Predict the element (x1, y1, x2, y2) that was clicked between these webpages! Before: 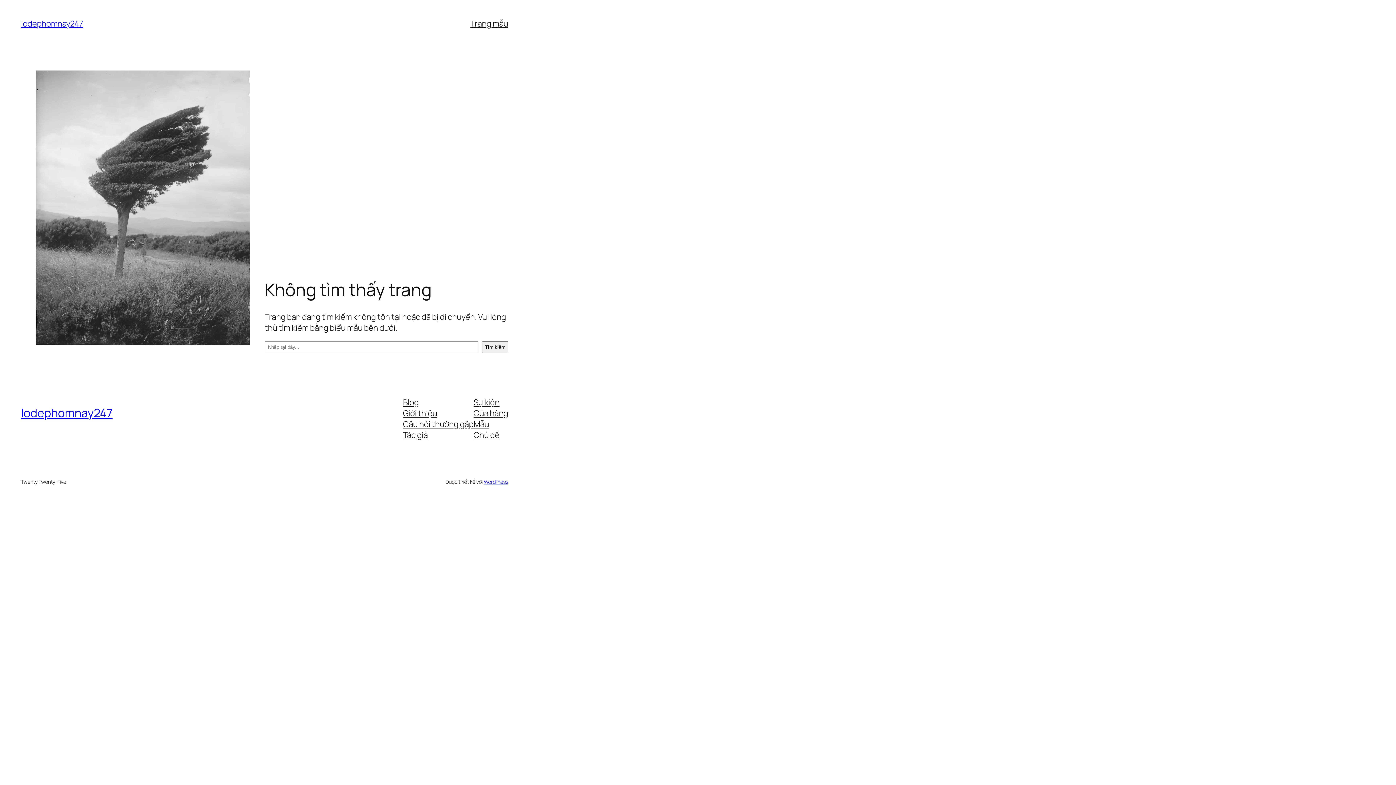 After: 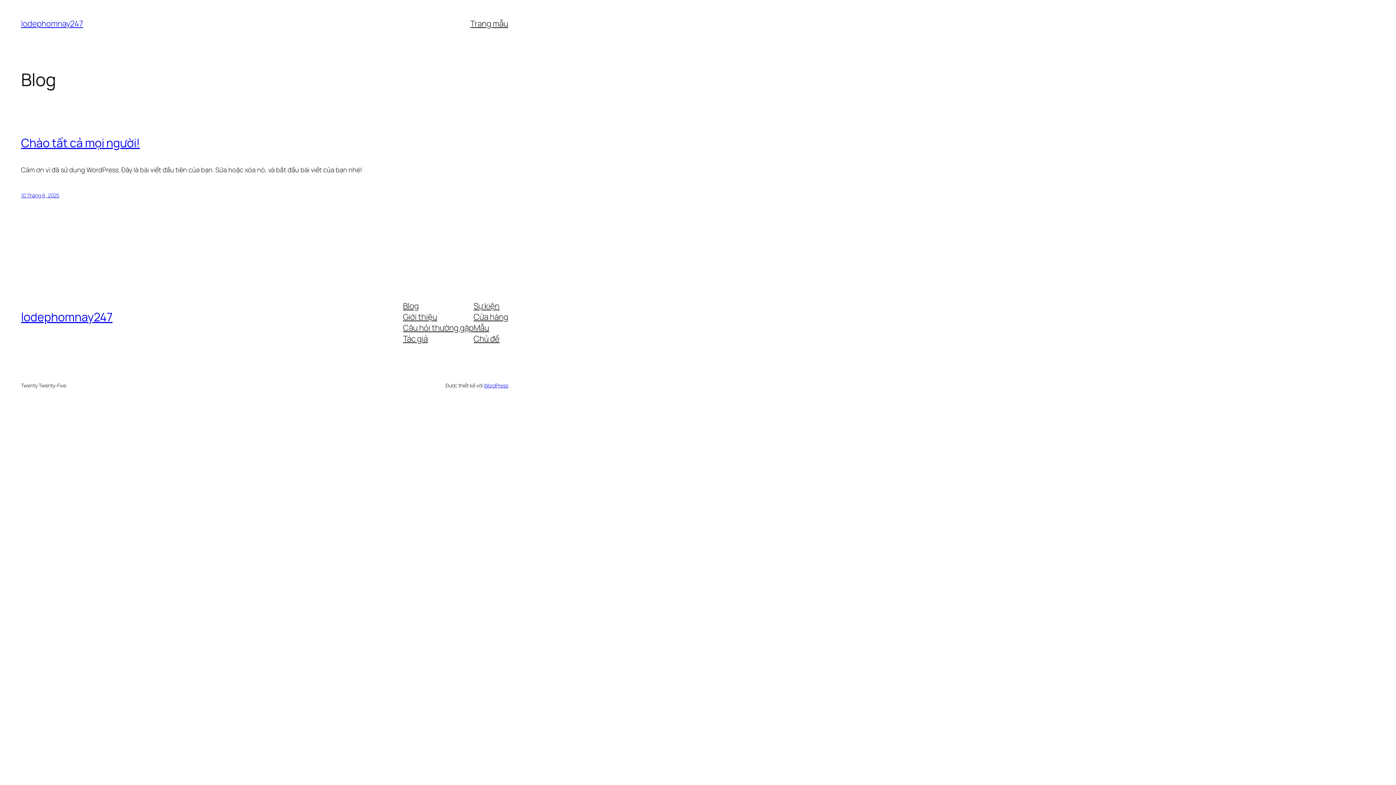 Action: label: lodephomnay247 bbox: (21, 405, 112, 421)